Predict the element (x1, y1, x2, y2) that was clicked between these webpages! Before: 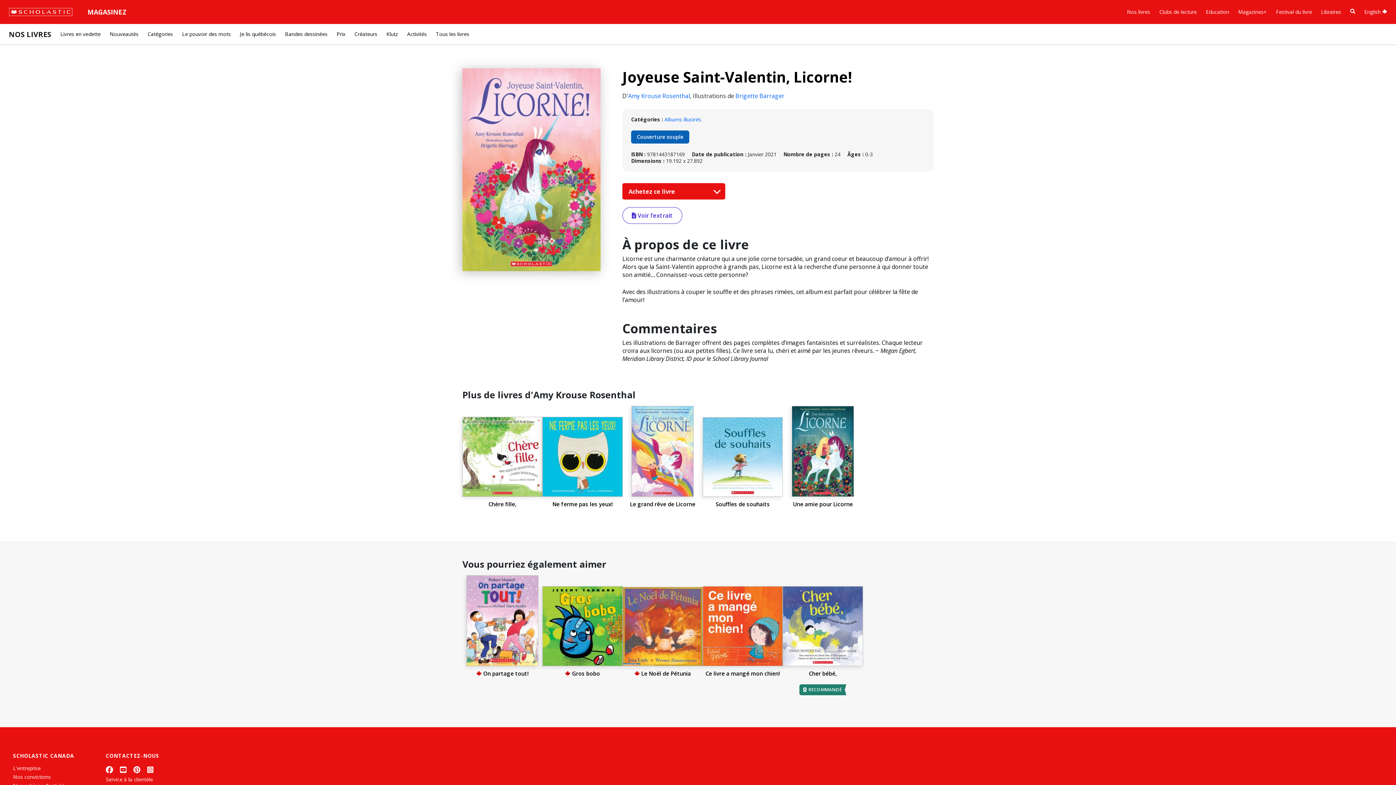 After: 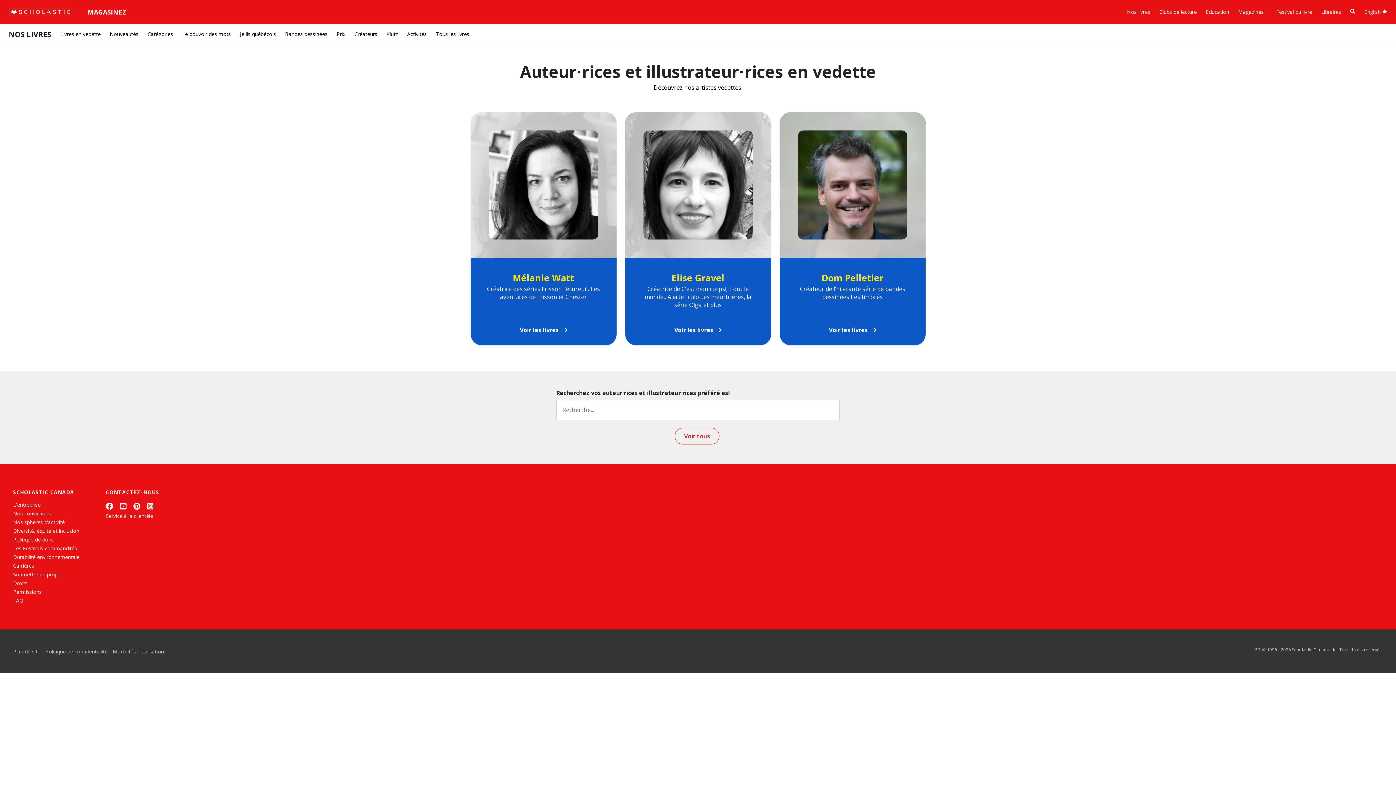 Action: label: Créateurs bbox: (354, 29, 377, 38)